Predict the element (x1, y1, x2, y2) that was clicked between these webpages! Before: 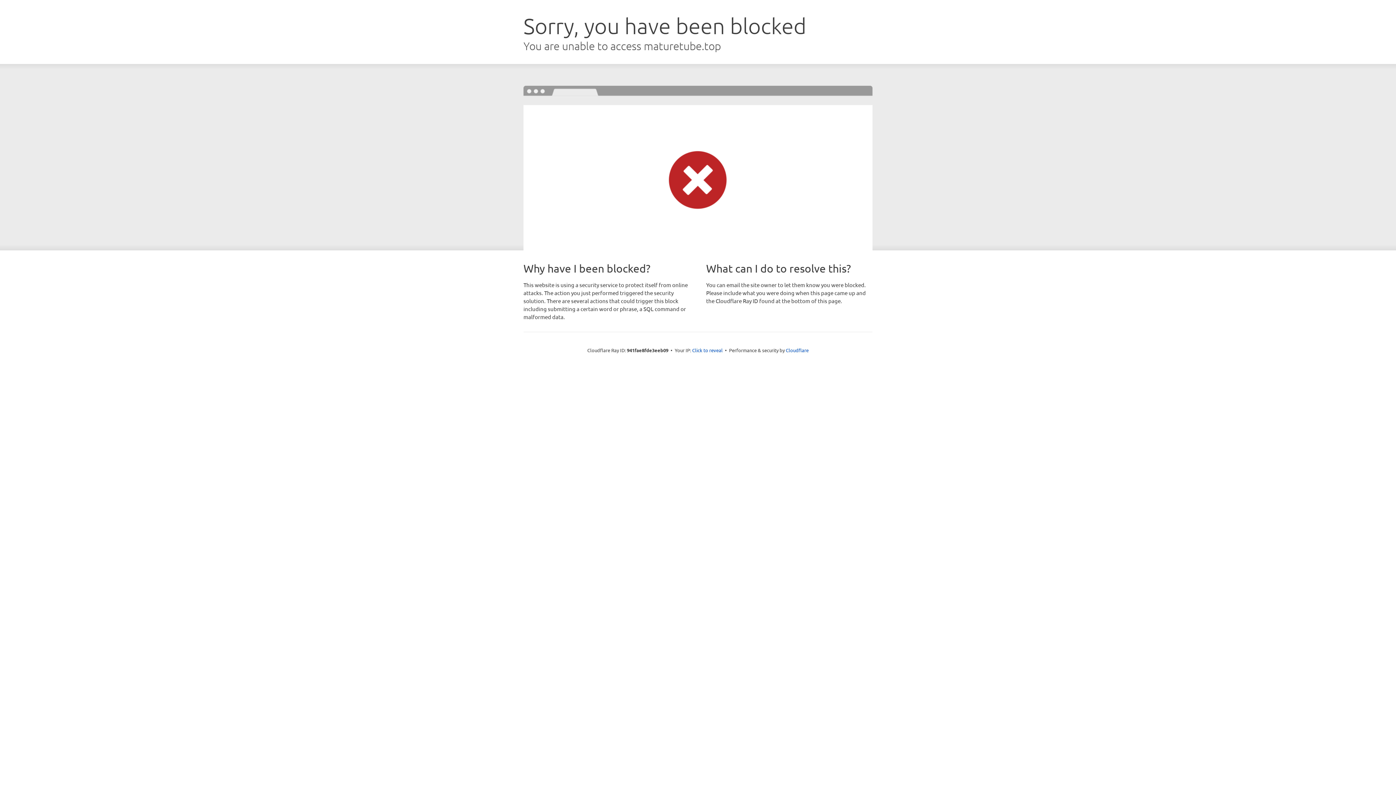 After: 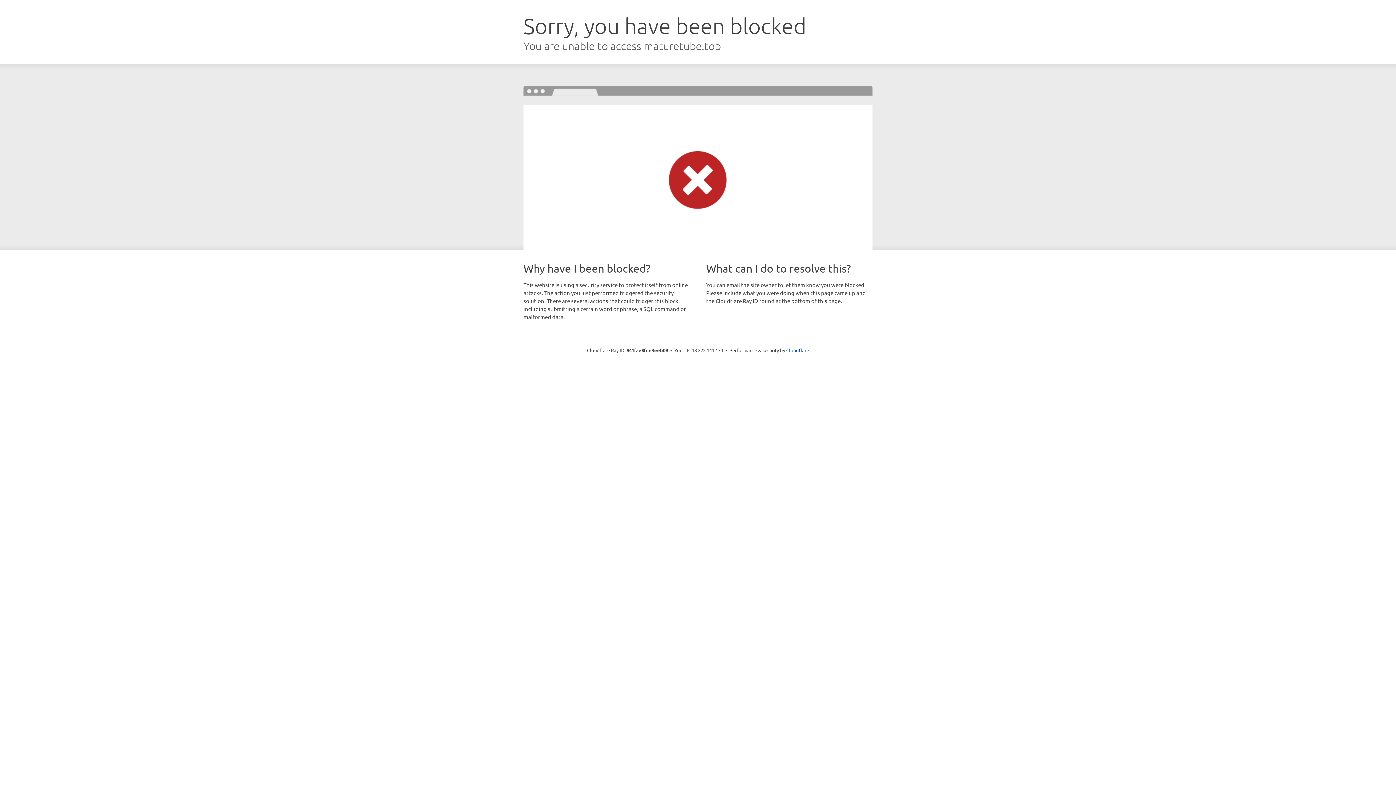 Action: bbox: (692, 346, 722, 353) label: Click to reveal